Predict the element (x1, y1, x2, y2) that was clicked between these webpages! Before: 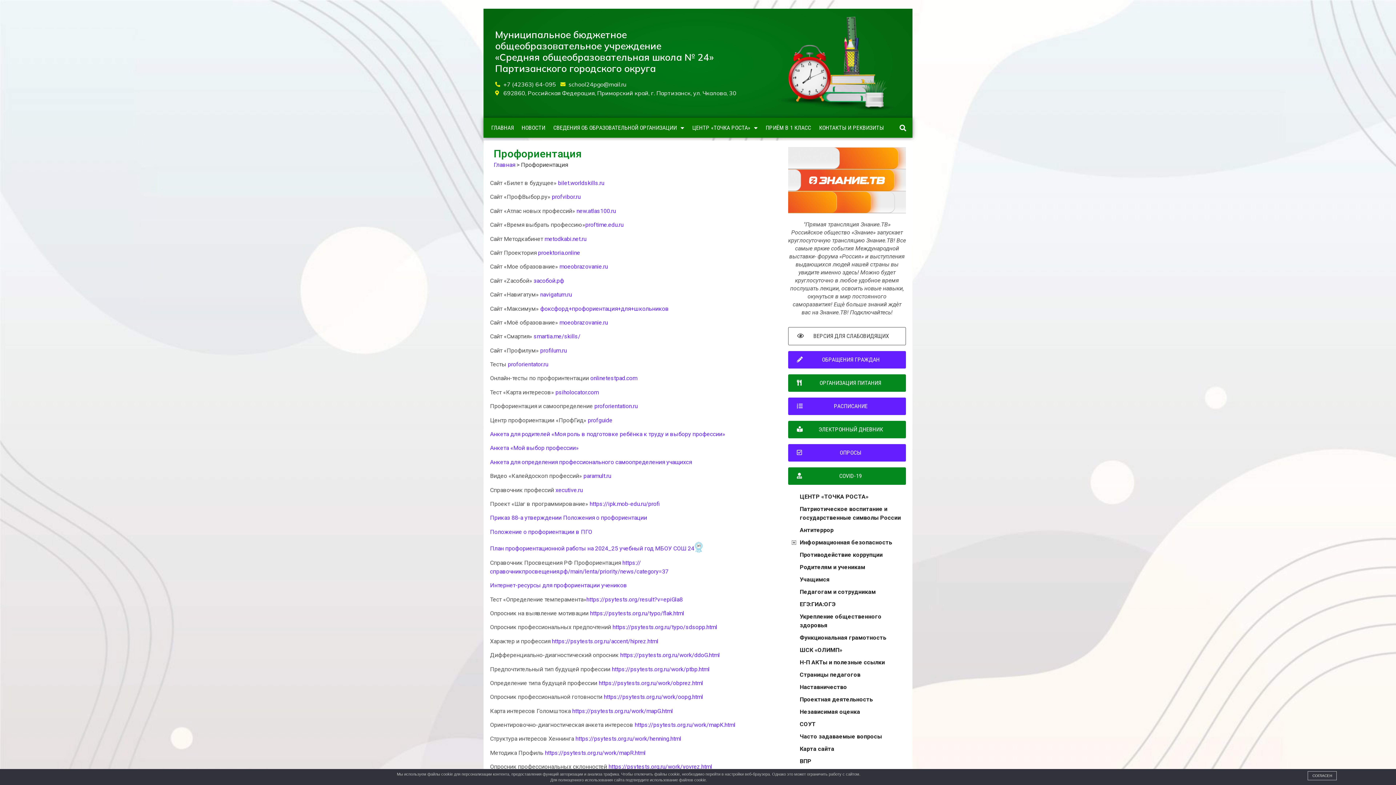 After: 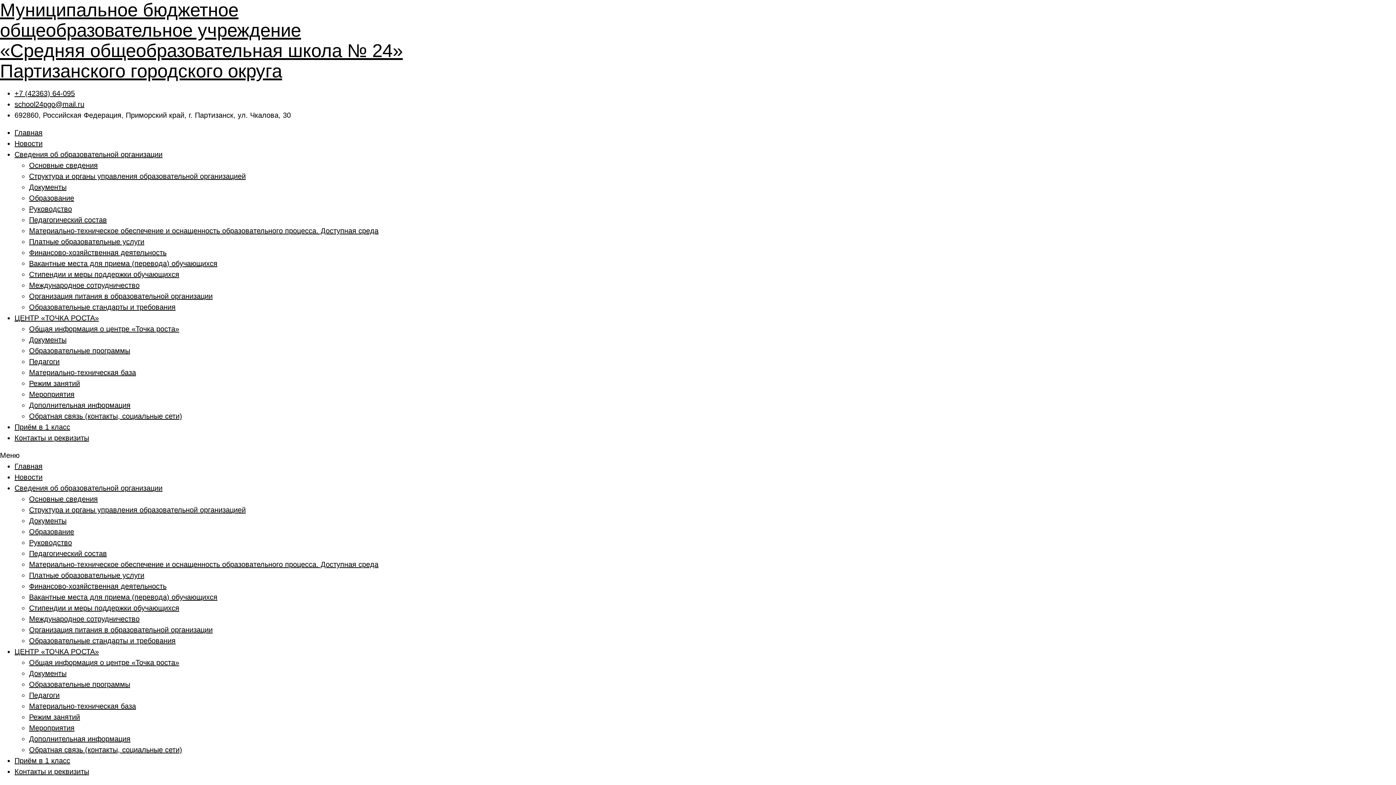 Action: bbox: (788, 327, 906, 345) label: ВЕРСИЯ ДЛЯ СЛАБОВИДЯЩИХ